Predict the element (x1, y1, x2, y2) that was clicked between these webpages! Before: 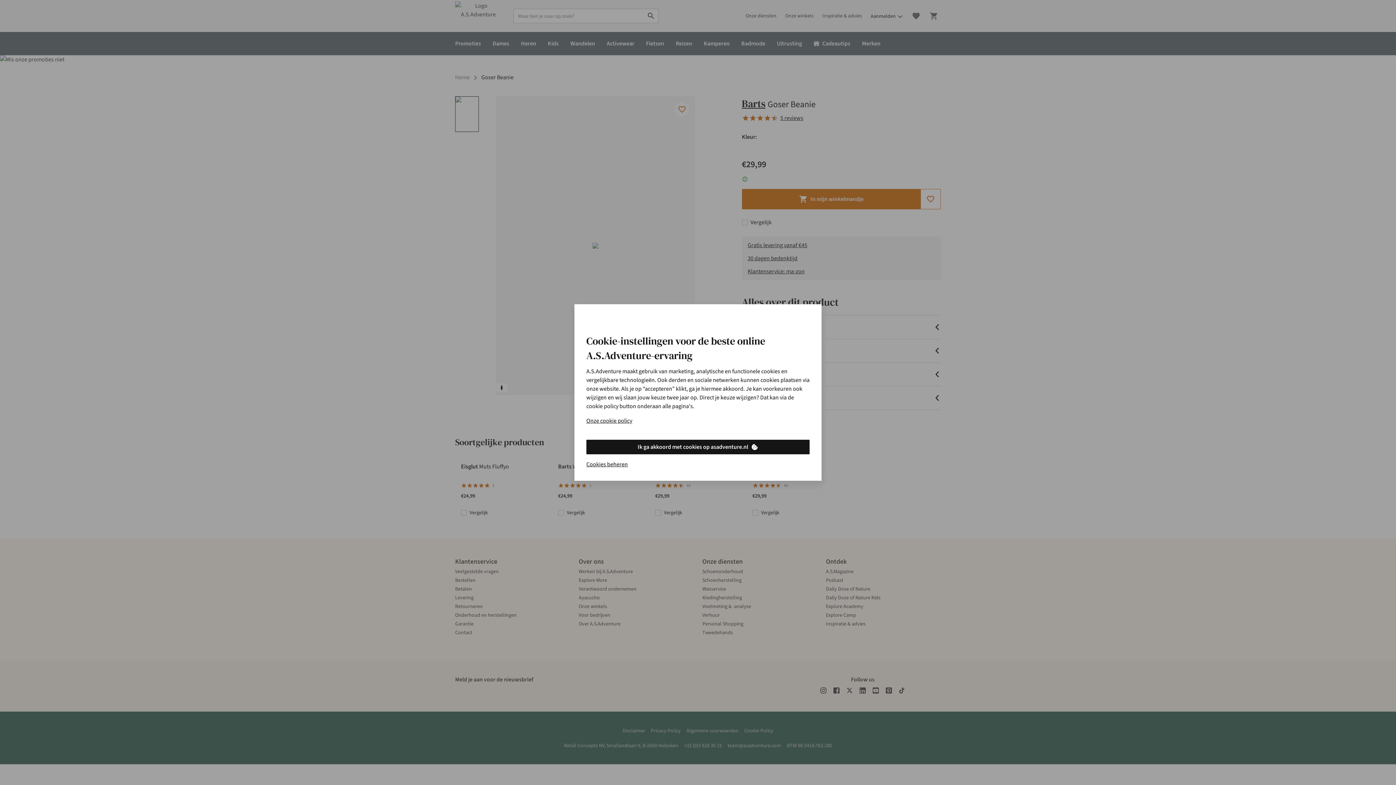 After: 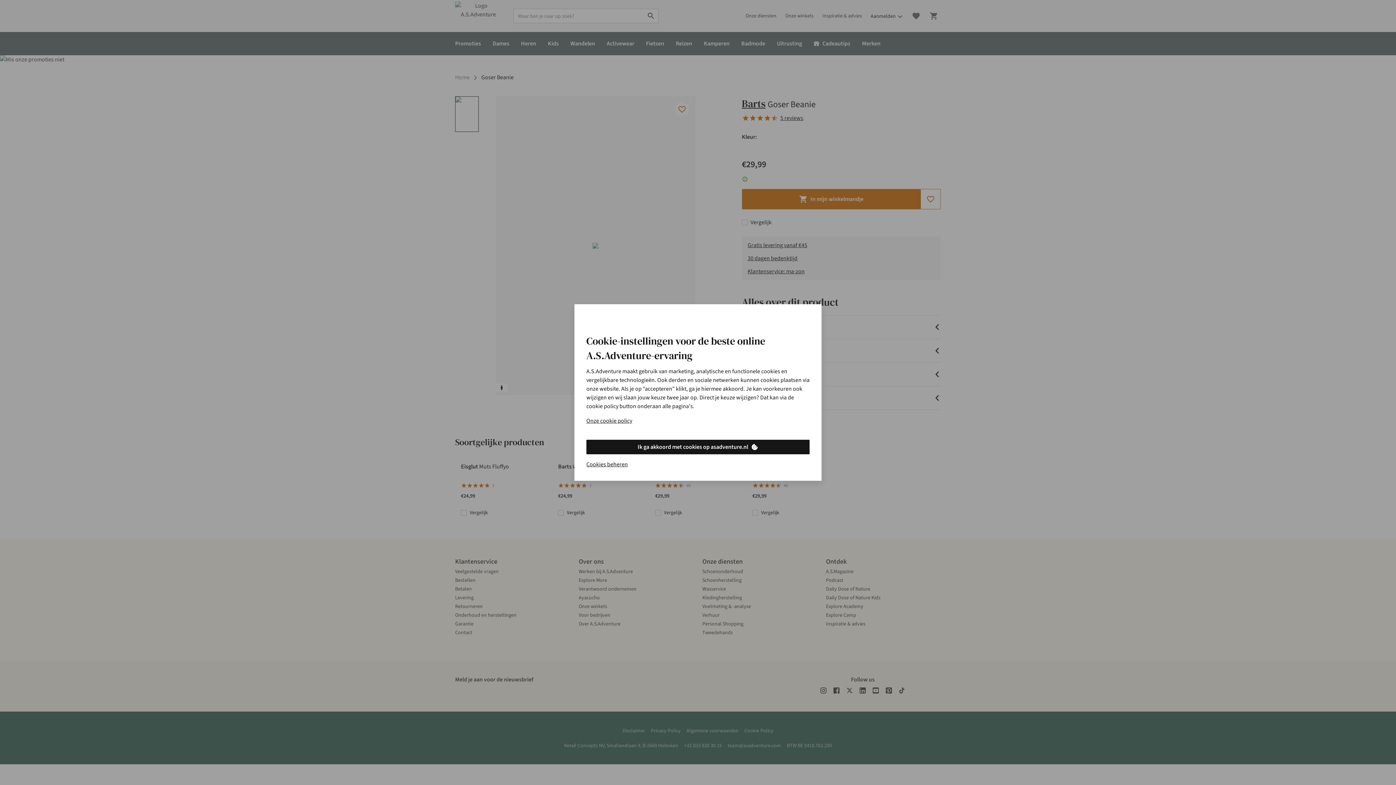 Action: bbox: (586, 440, 809, 454) label: Ik ga akkoord met cookies op asadventure.nl